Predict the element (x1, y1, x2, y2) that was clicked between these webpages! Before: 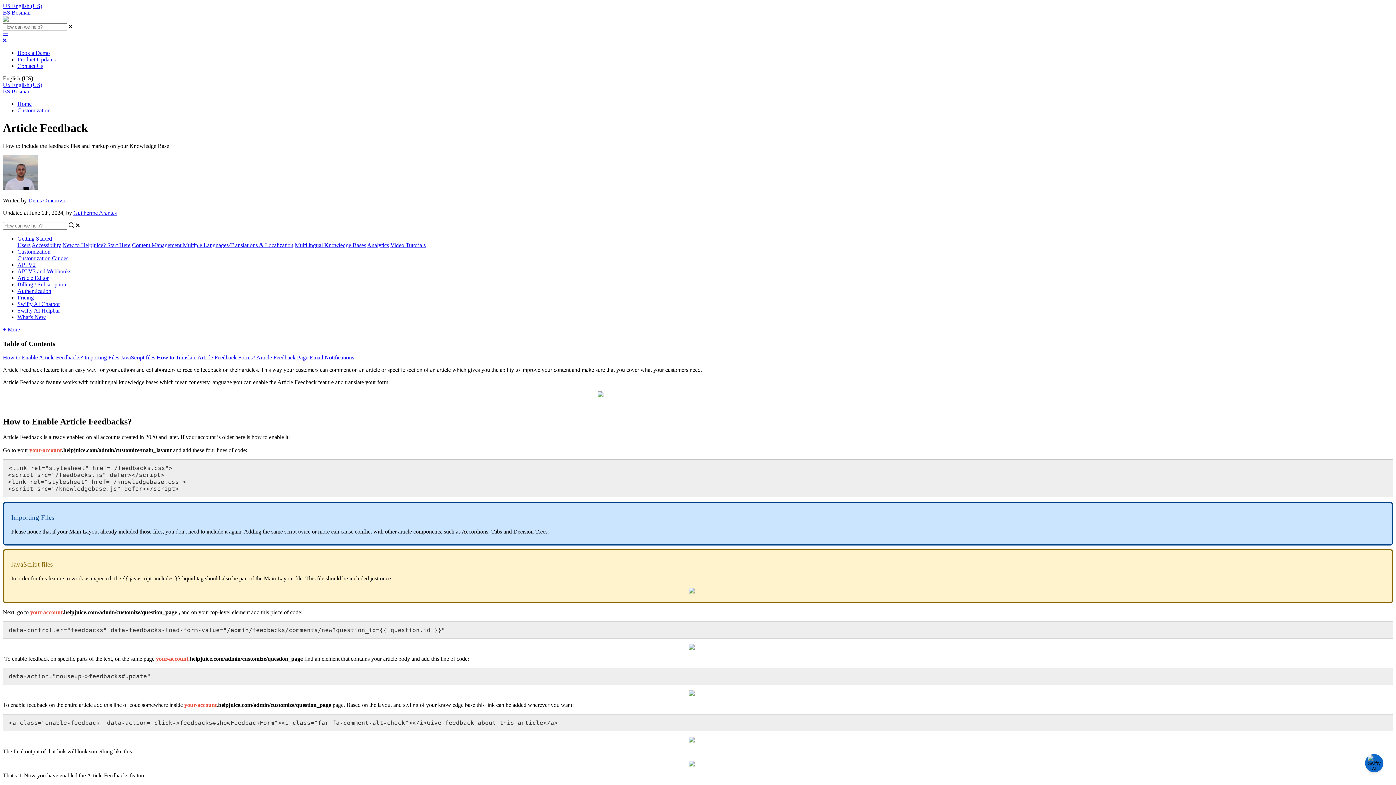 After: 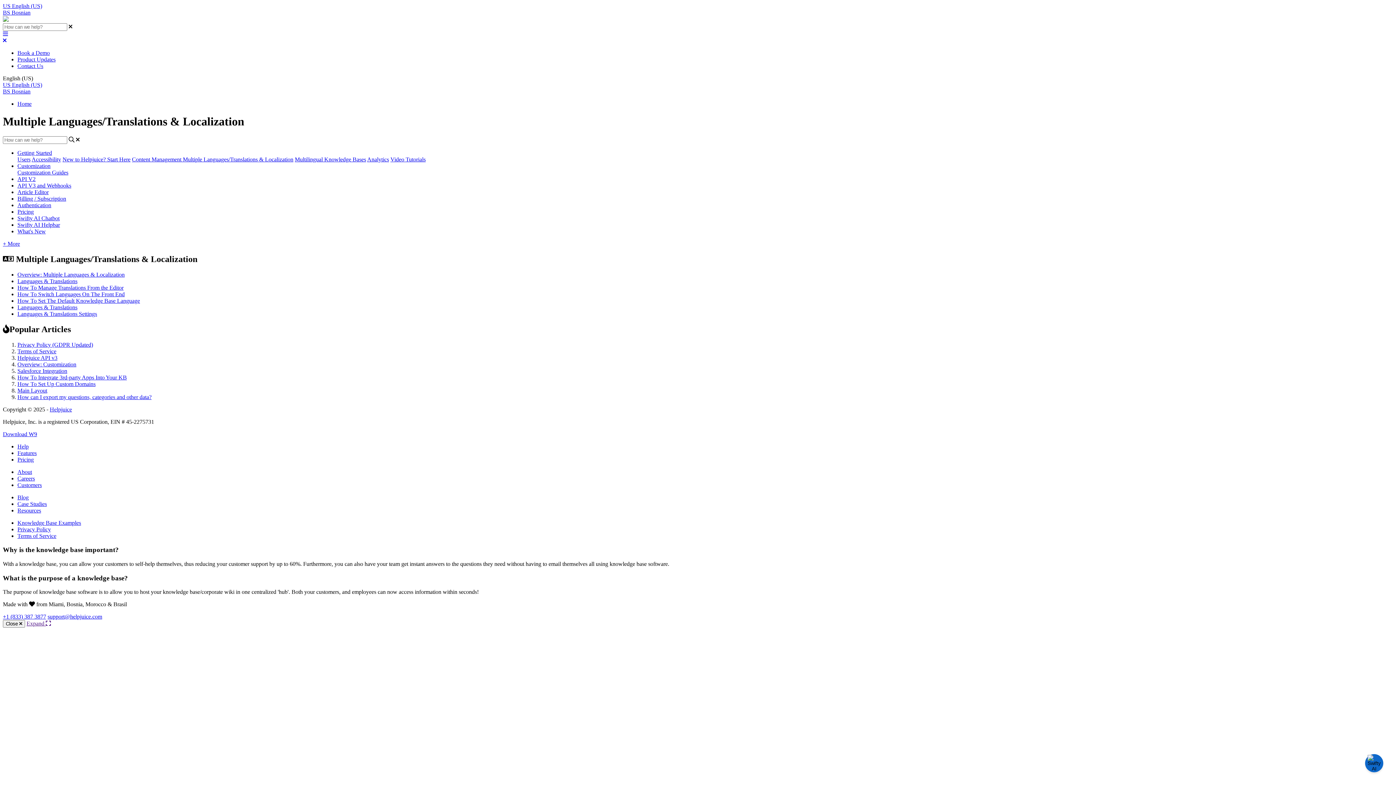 Action: label: Multilingual Knowledge Bases bbox: (294, 242, 366, 248)